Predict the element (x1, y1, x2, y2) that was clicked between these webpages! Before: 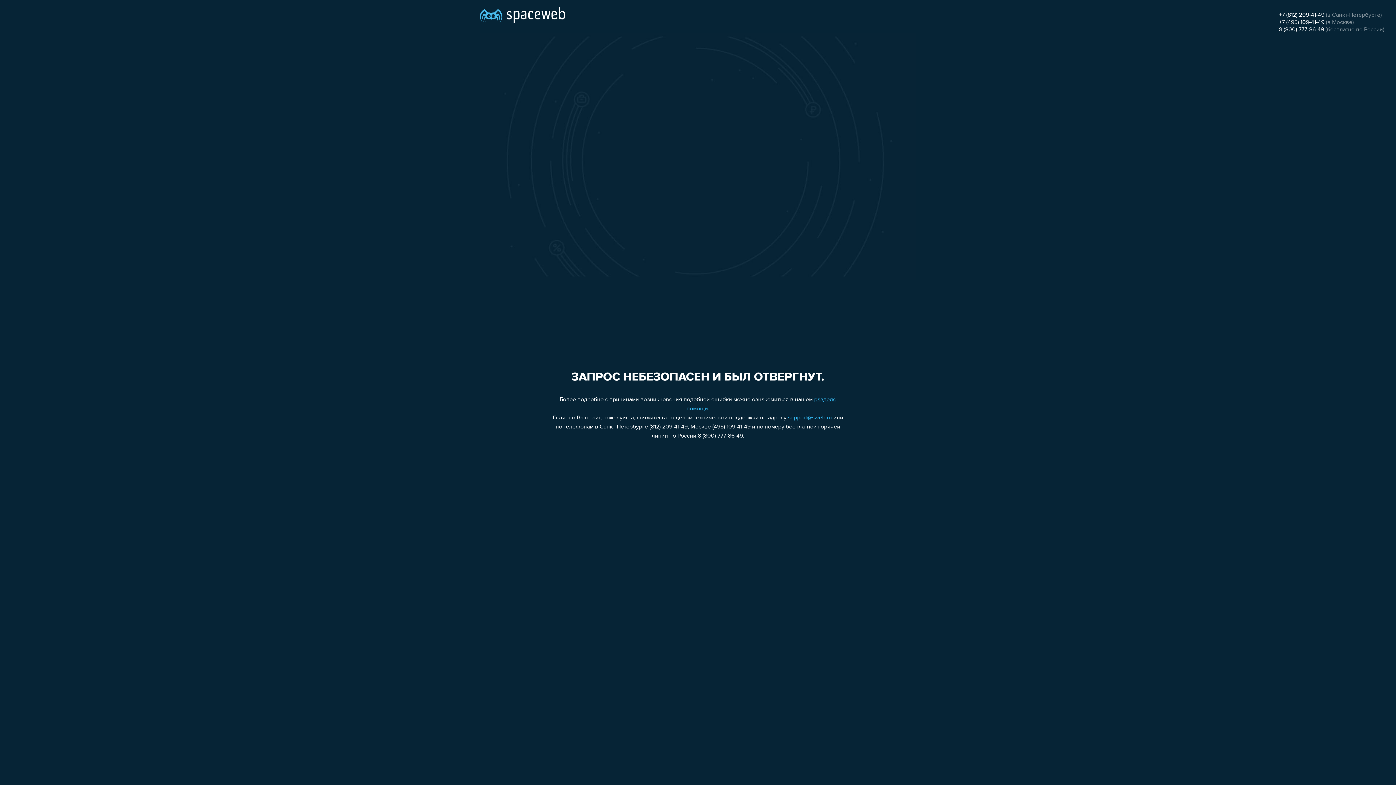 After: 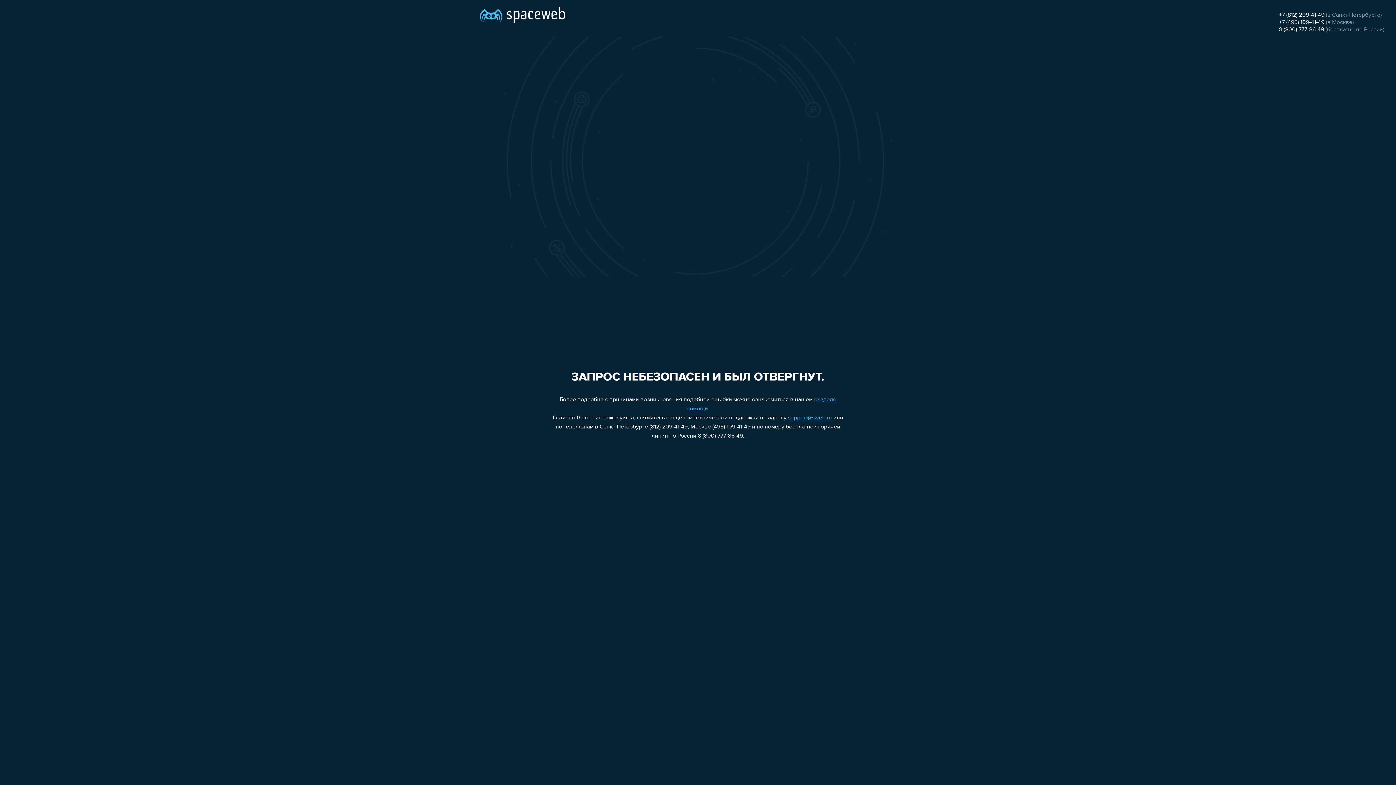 Action: bbox: (1279, 19, 1324, 25) label: +7 (495) 109-41-49